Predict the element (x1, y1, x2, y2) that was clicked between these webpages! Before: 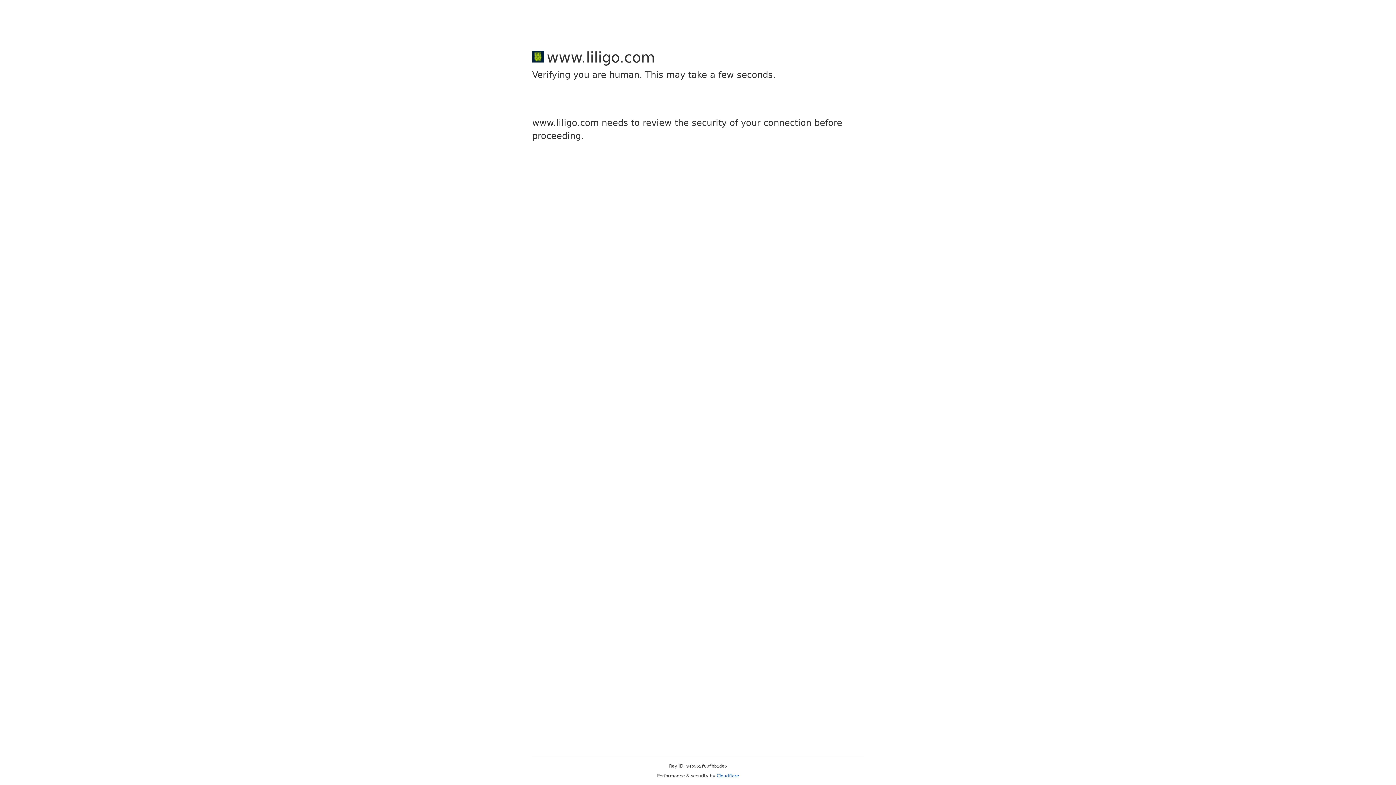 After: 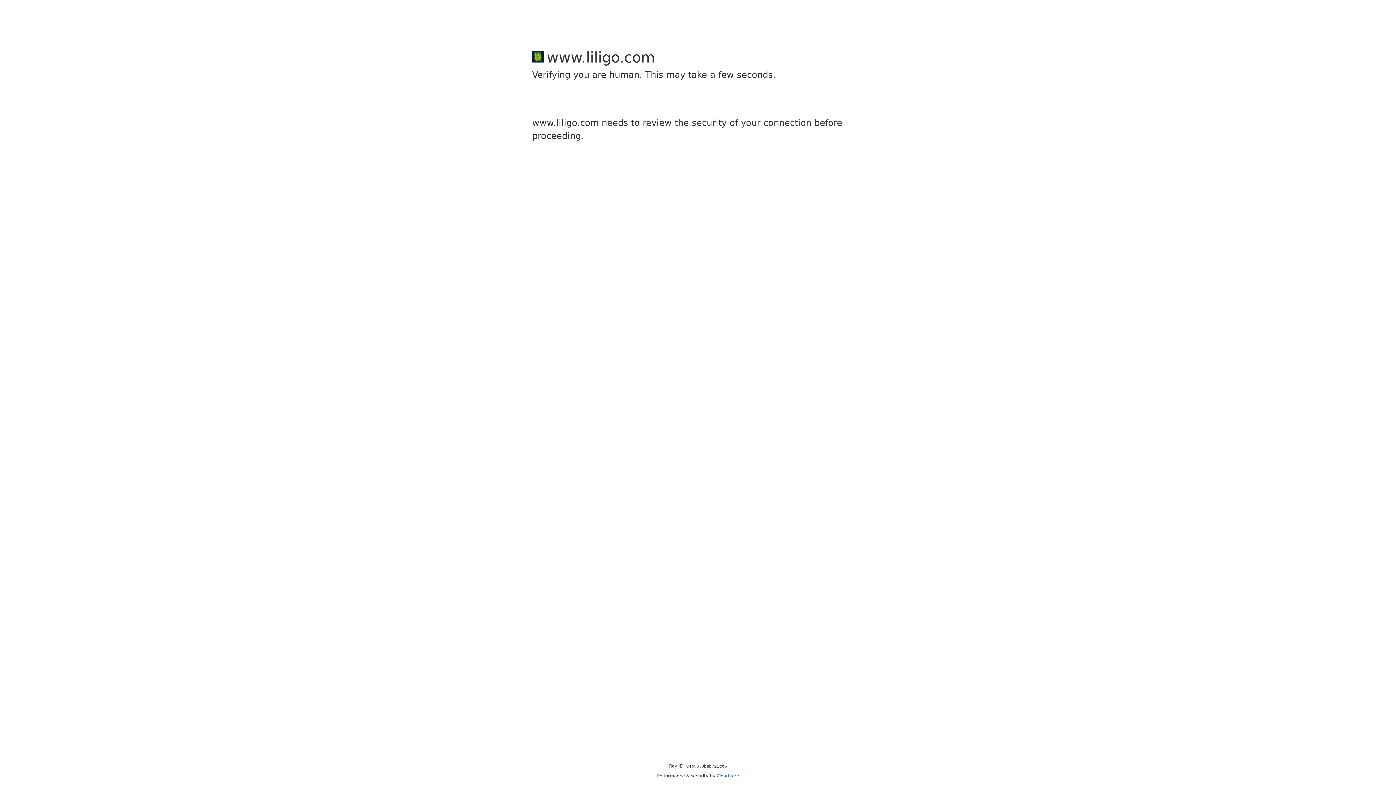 Action: label: Cloudflare bbox: (716, 773, 739, 778)